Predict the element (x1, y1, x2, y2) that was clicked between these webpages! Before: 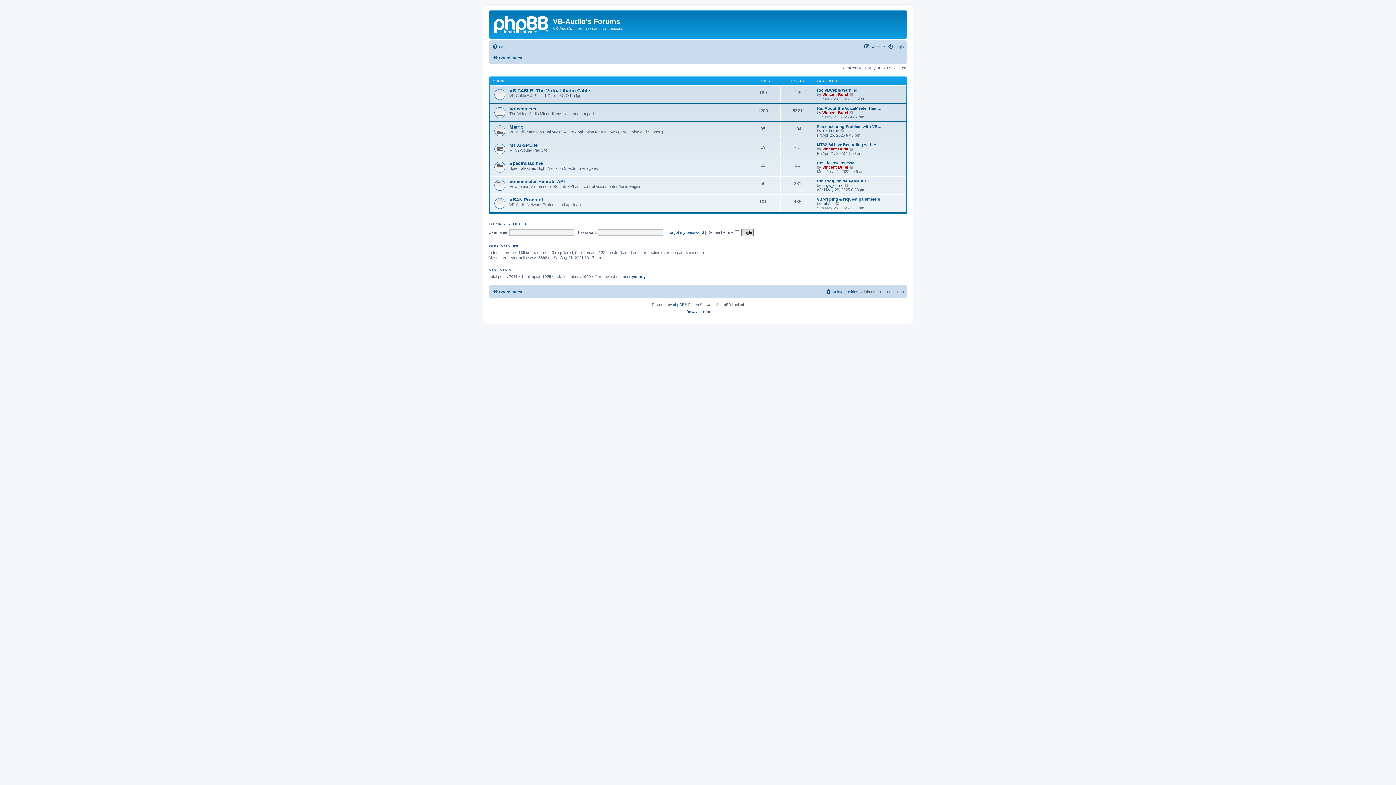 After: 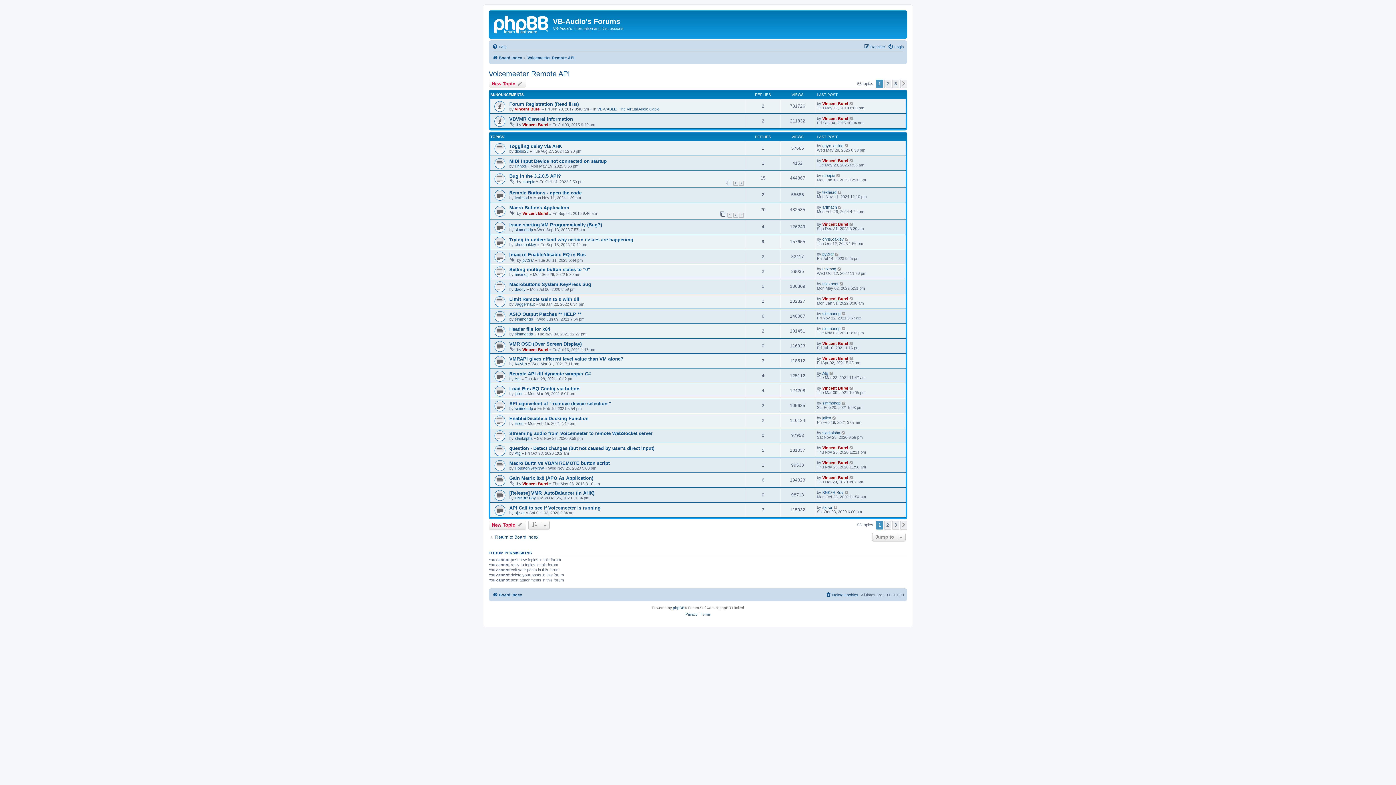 Action: bbox: (509, 178, 565, 184) label: Voicemeeter Remote API